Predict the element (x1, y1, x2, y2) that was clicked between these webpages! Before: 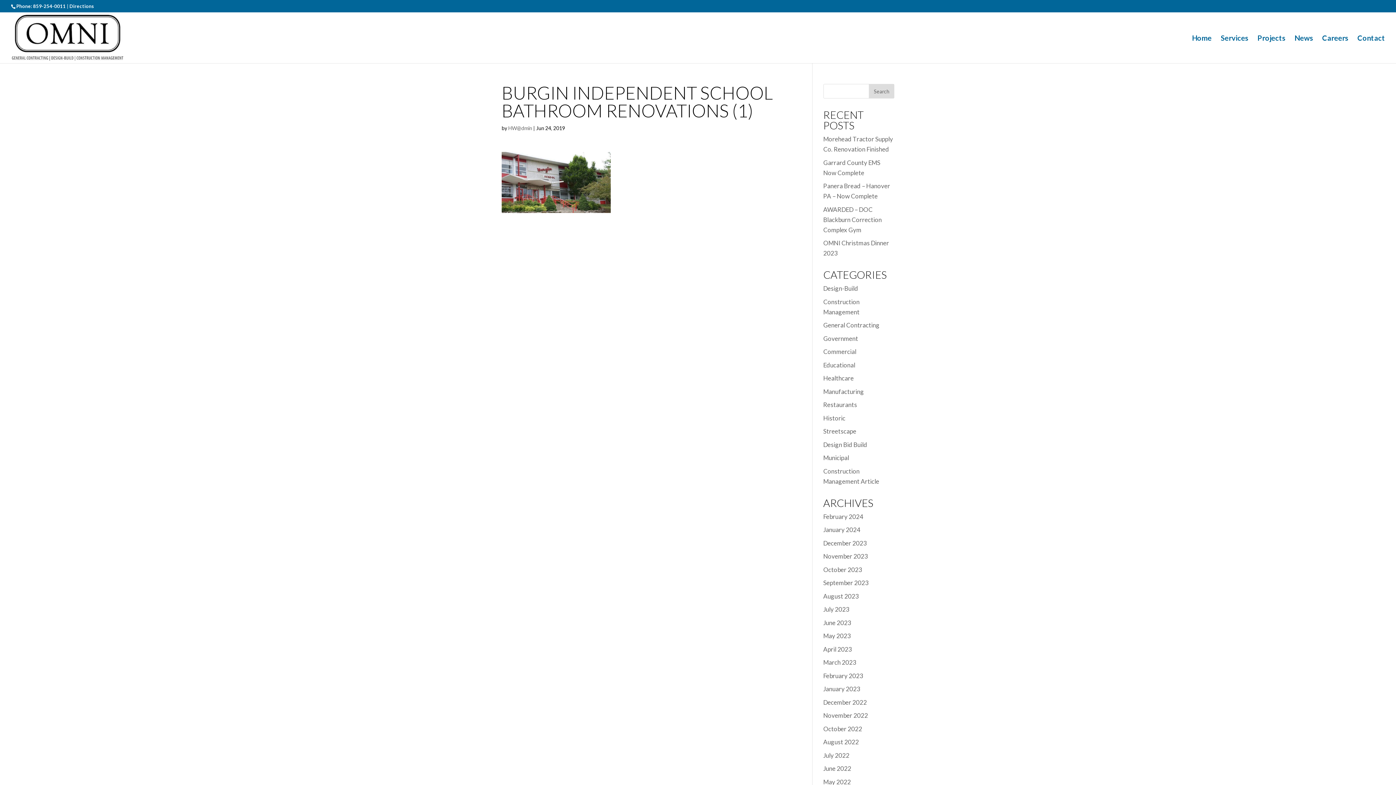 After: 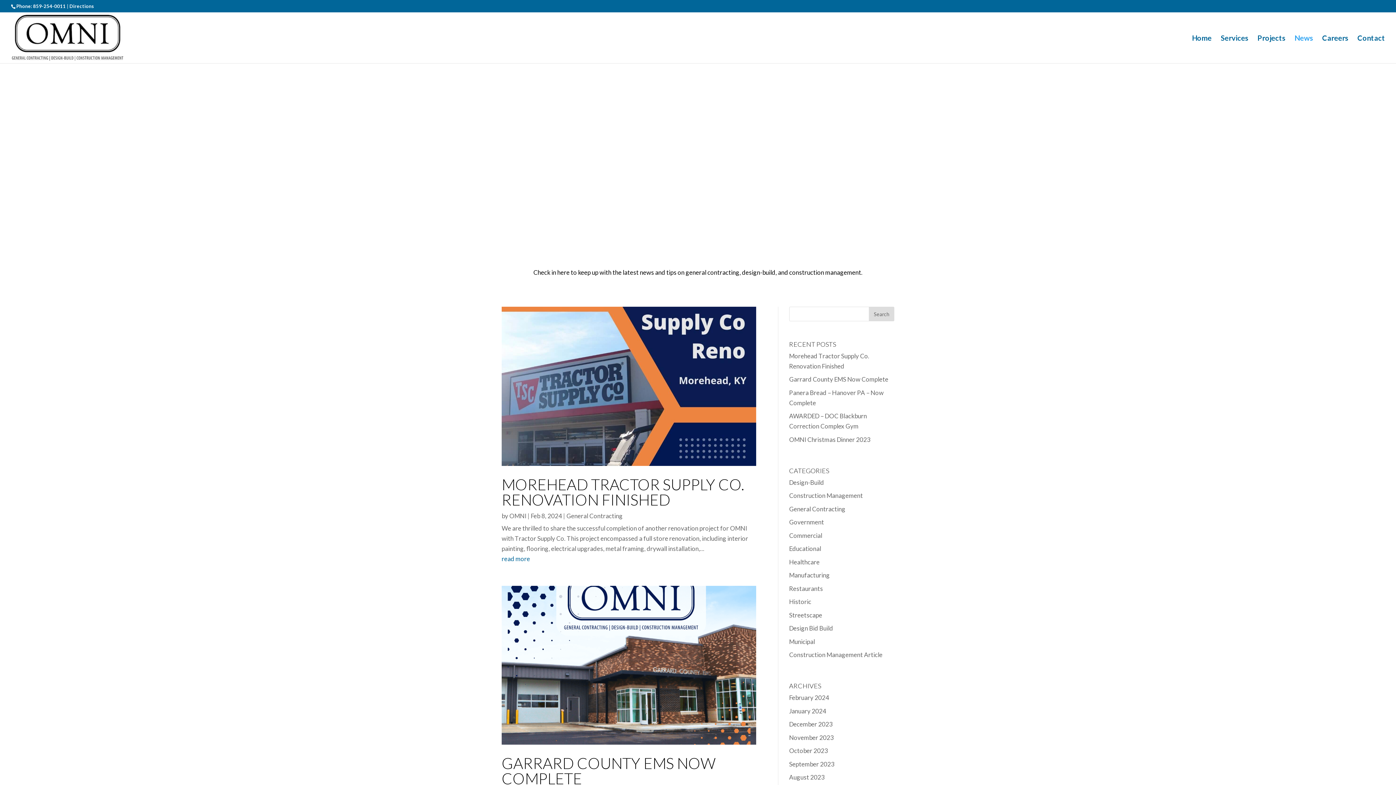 Action: bbox: (1294, 35, 1313, 63) label: News